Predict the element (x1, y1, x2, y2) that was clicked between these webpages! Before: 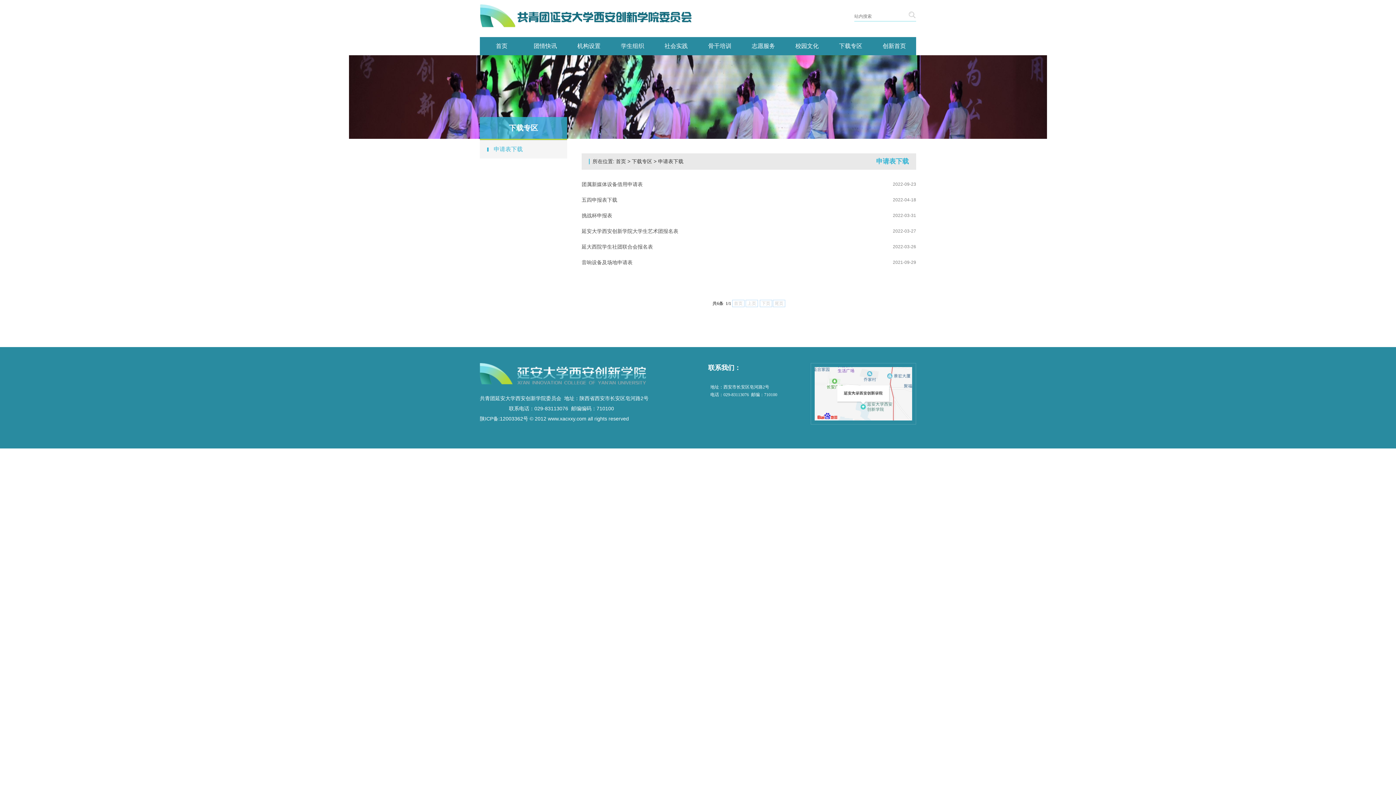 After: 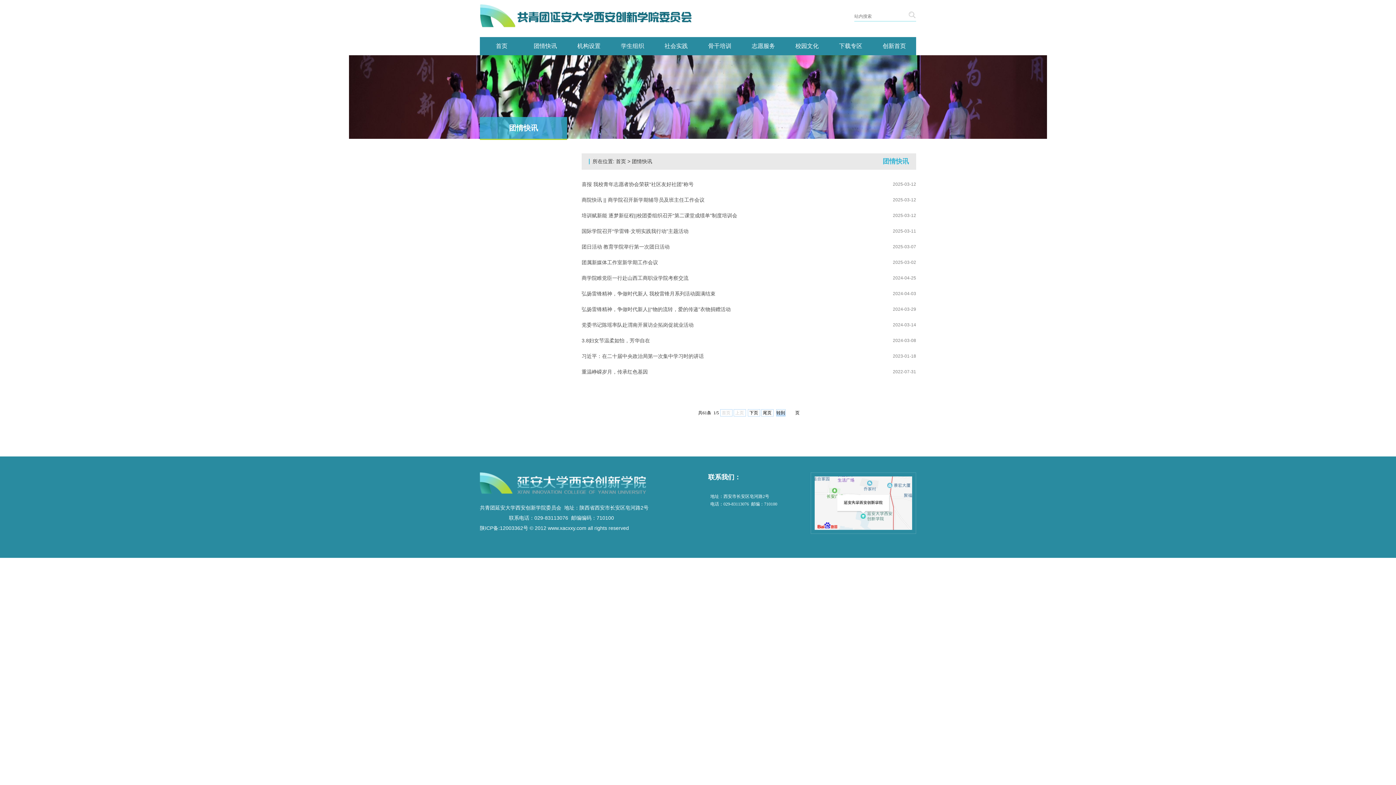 Action: label: 团情快讯 bbox: (523, 37, 567, 55)